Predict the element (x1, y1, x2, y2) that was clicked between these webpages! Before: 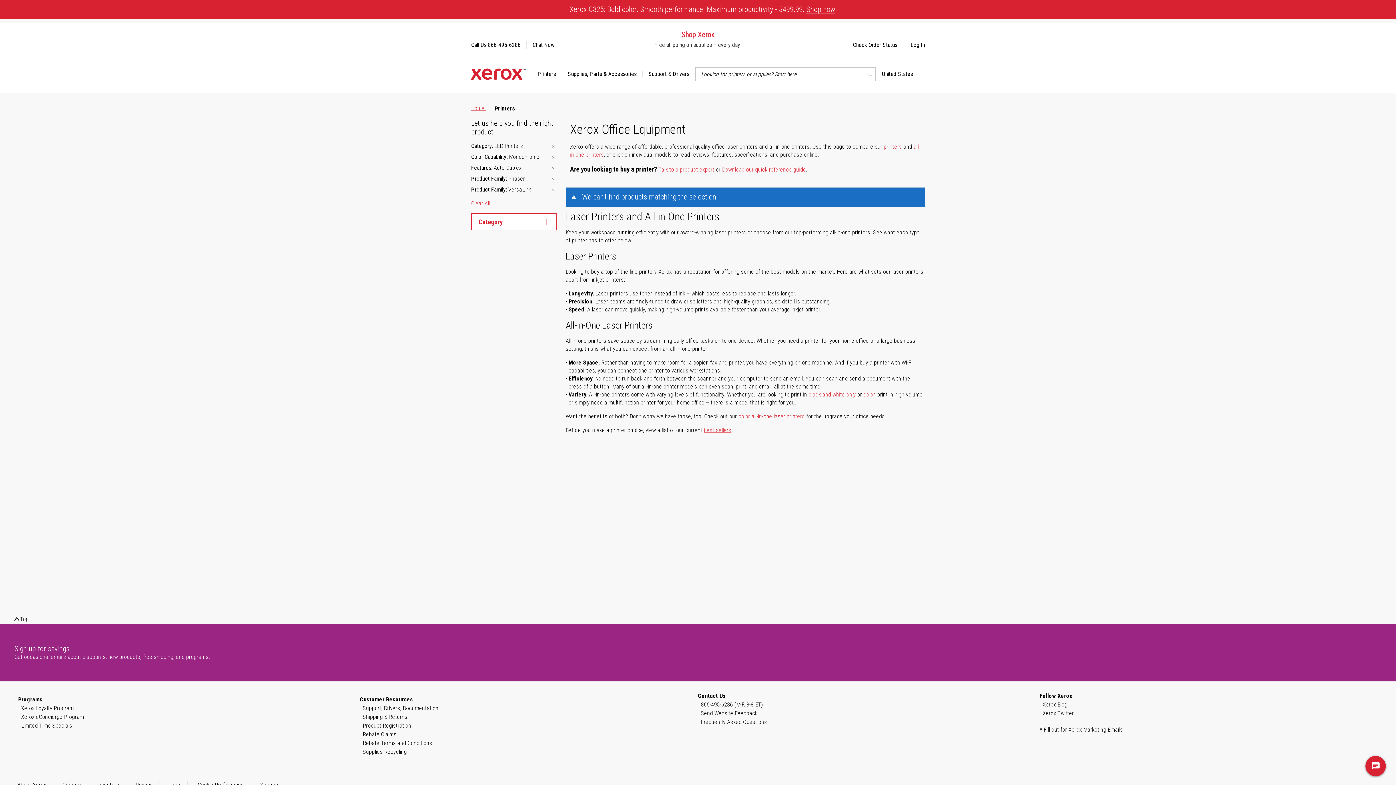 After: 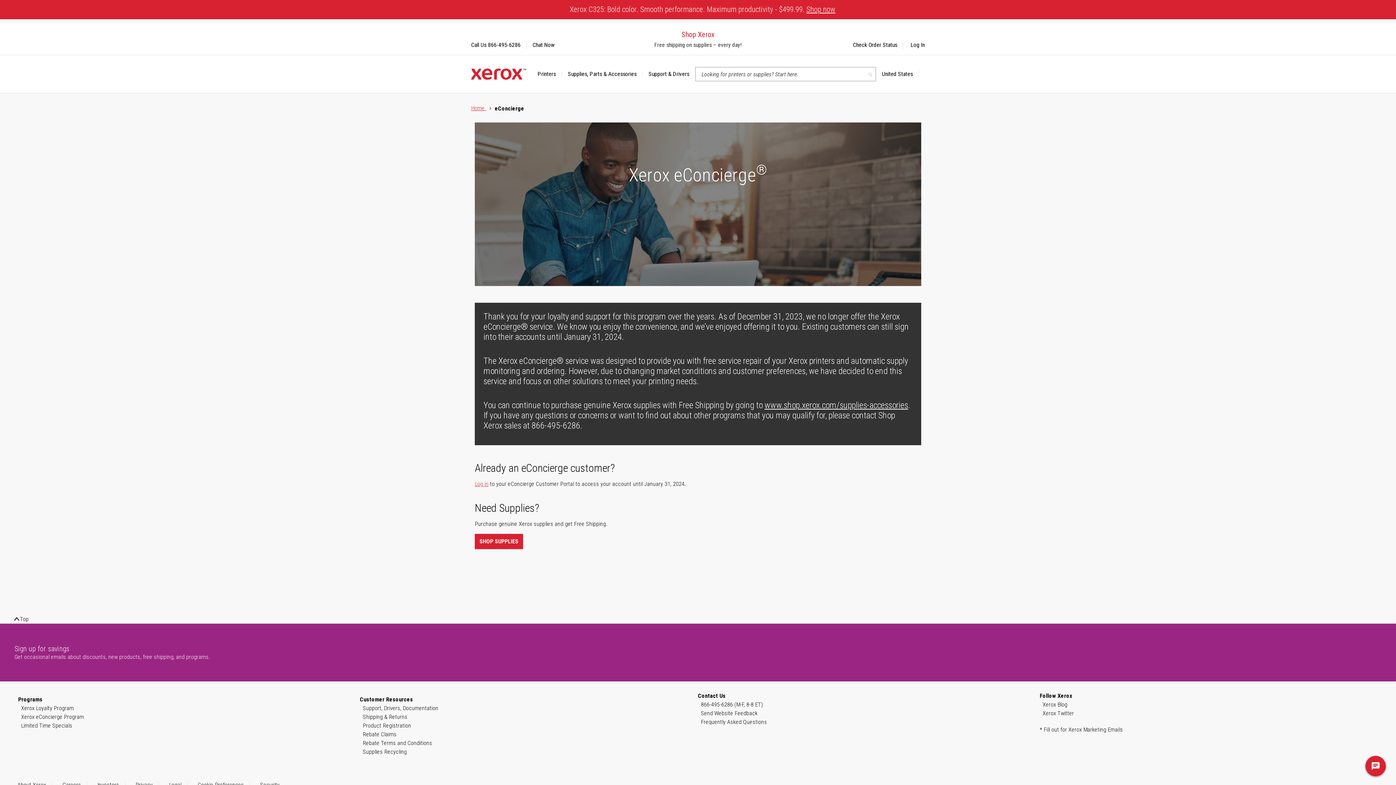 Action: bbox: (21, 713, 84, 721) label: Xerox eConcierge Program